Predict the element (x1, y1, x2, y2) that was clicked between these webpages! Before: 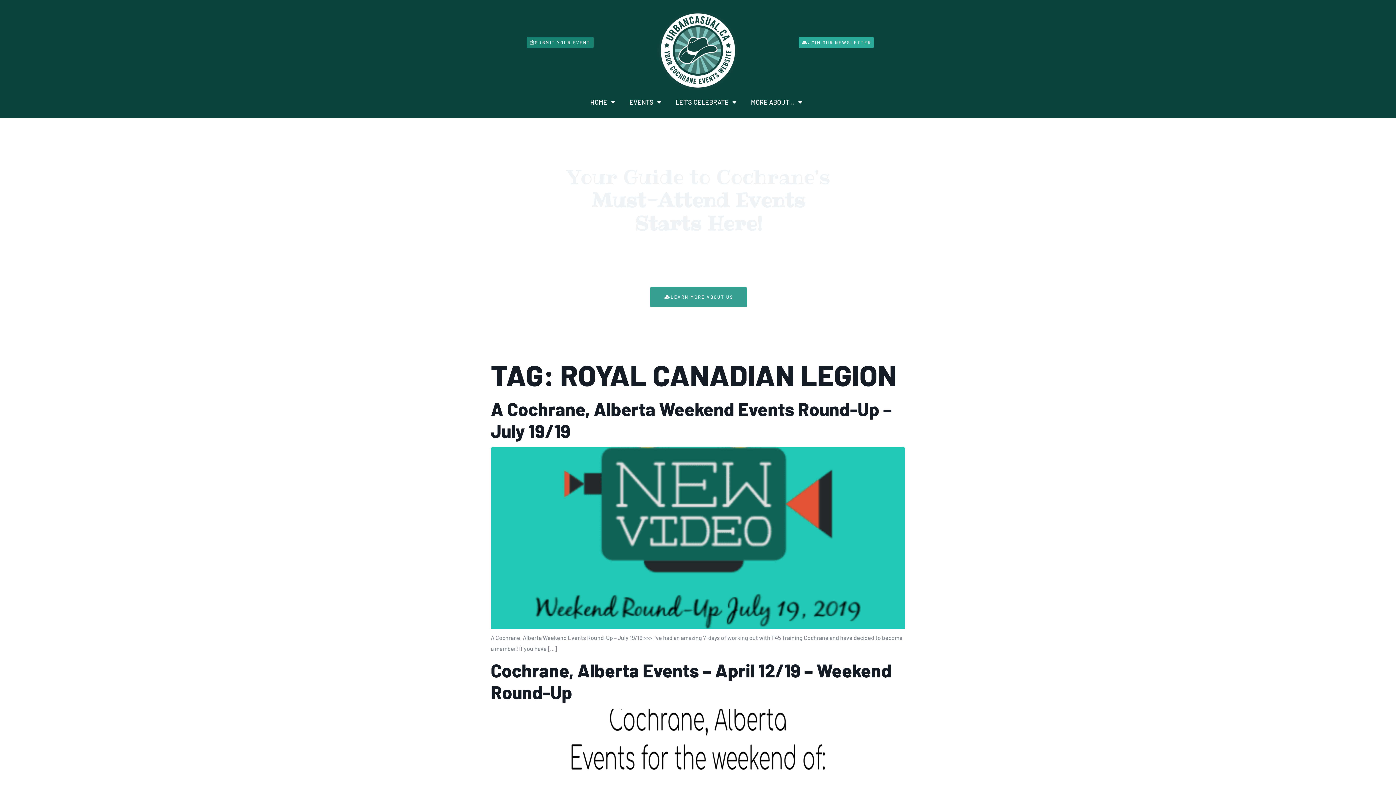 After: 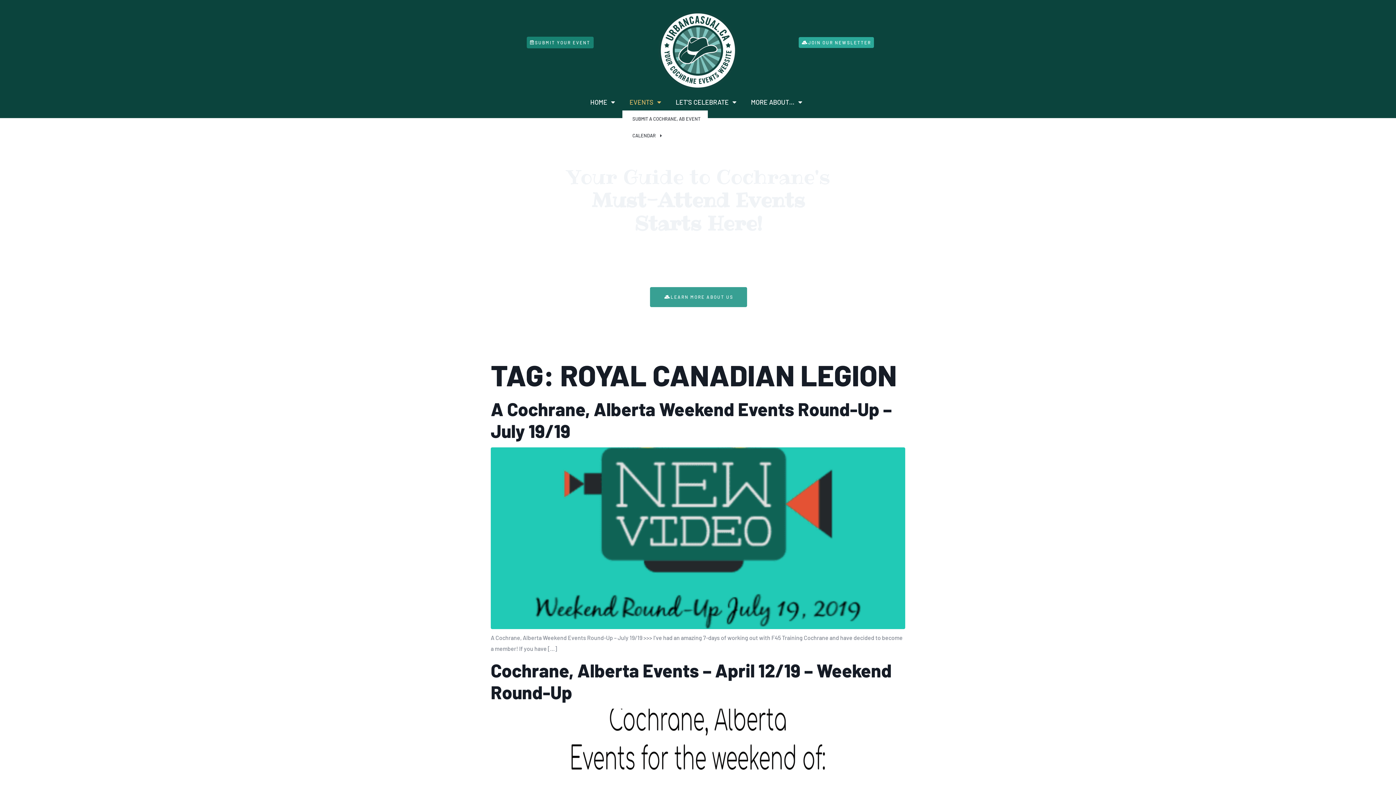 Action: label: EVENTS bbox: (622, 93, 668, 110)